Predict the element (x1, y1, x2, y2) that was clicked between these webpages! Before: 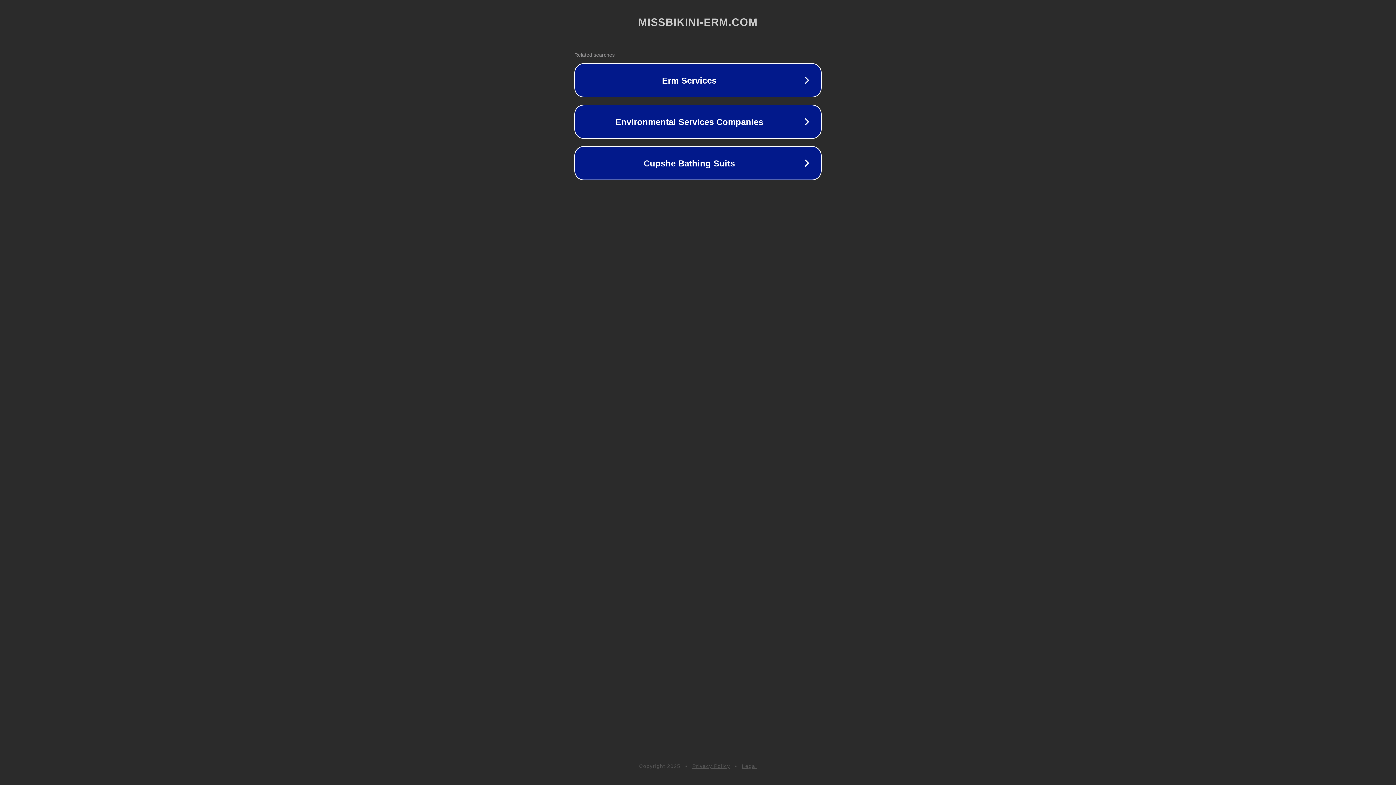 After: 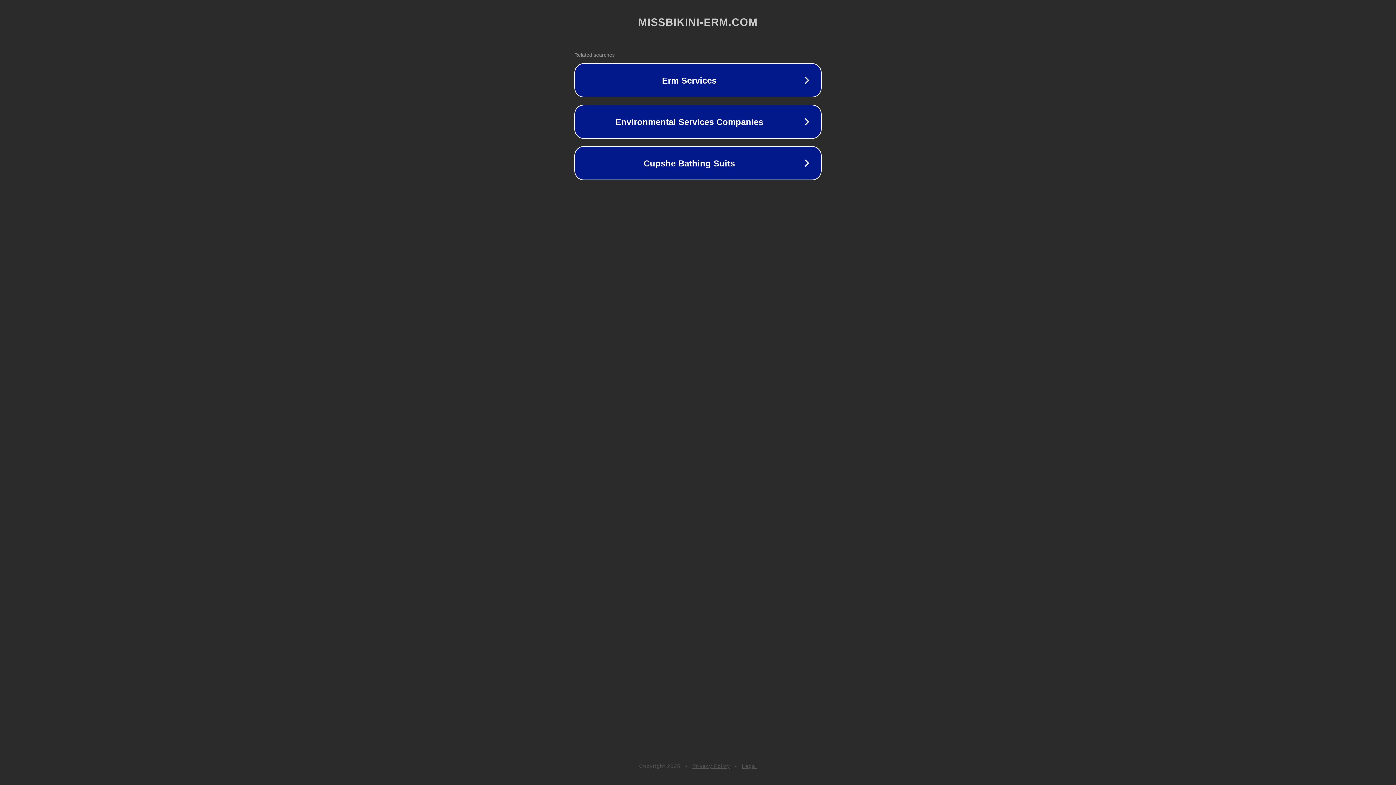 Action: label: Privacy Policy bbox: (692, 763, 730, 769)